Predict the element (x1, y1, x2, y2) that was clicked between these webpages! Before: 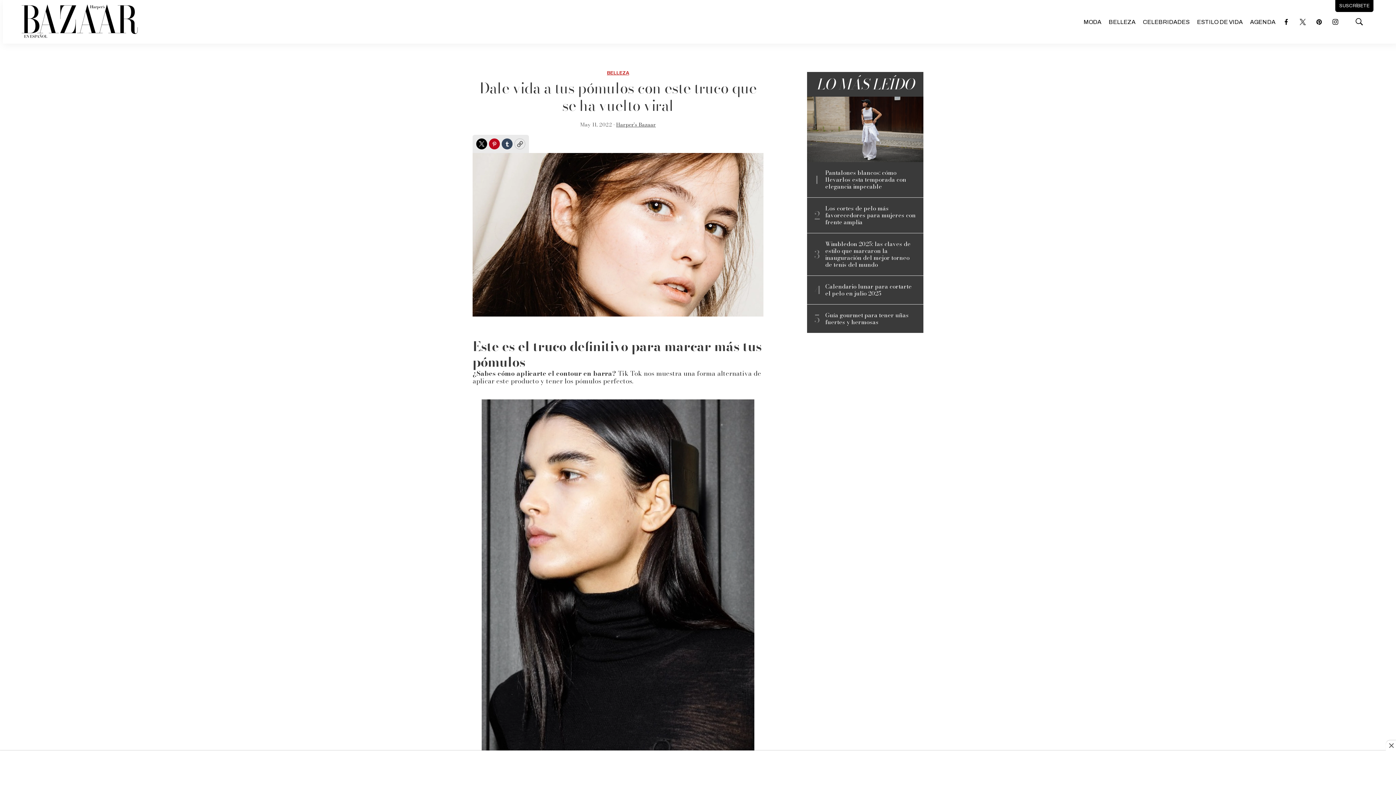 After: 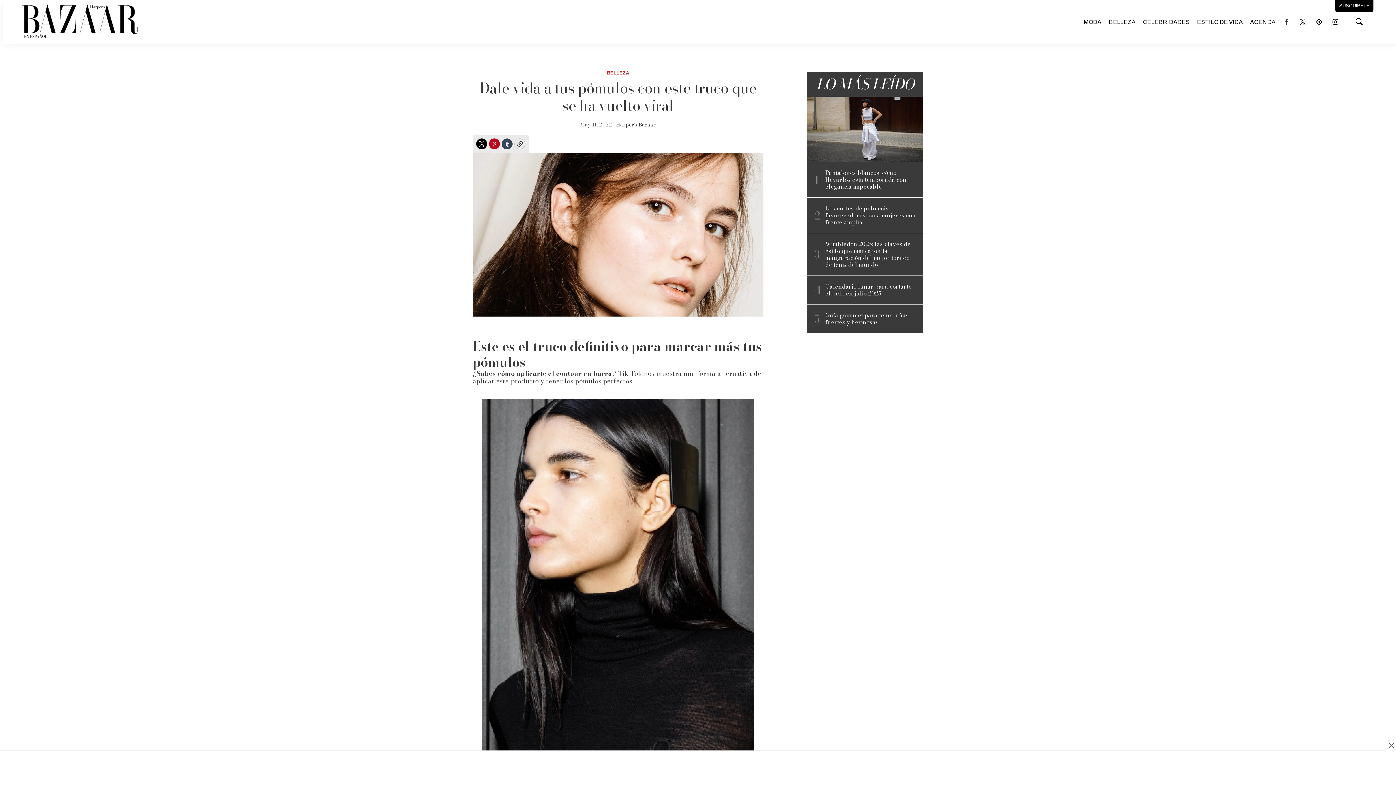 Action: label: facebook bbox: (1281, 16, 1292, 27)